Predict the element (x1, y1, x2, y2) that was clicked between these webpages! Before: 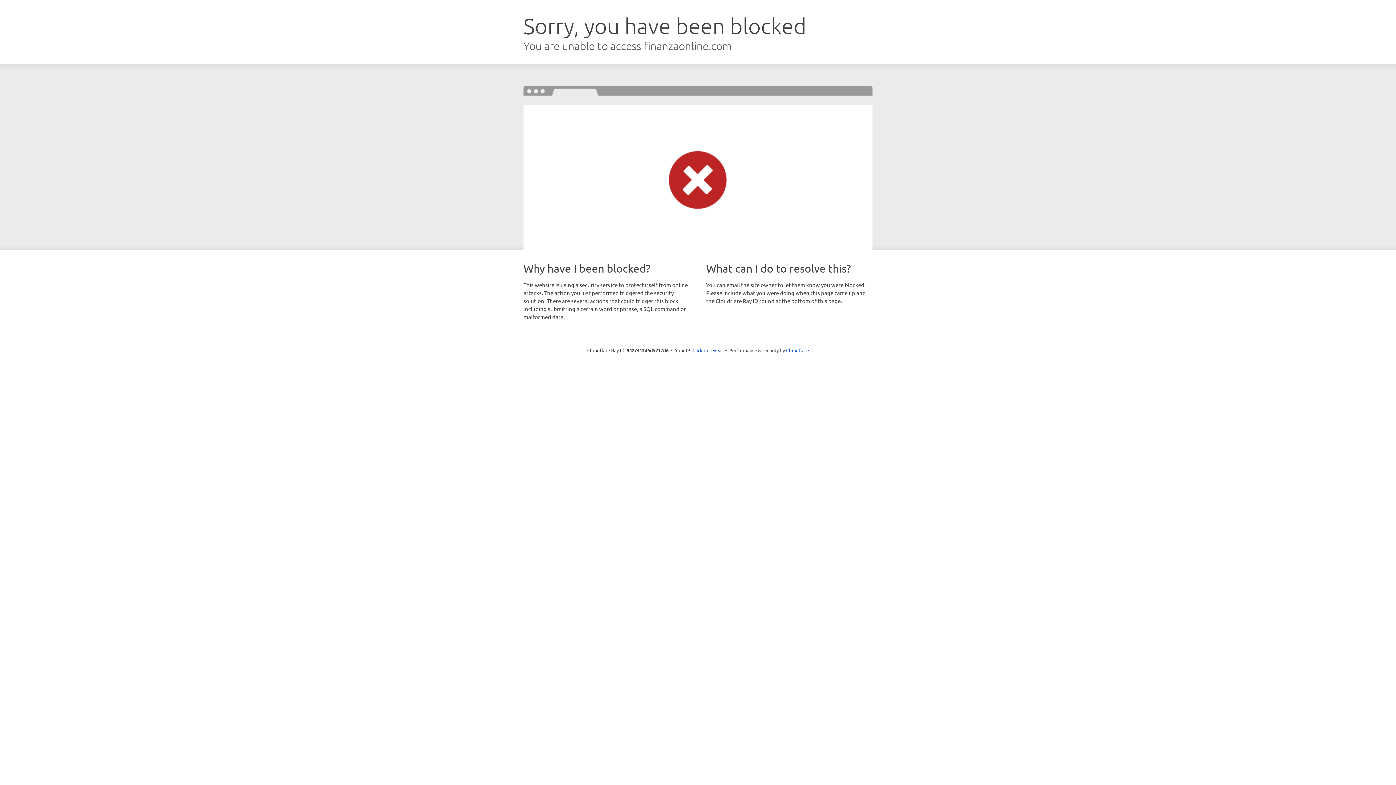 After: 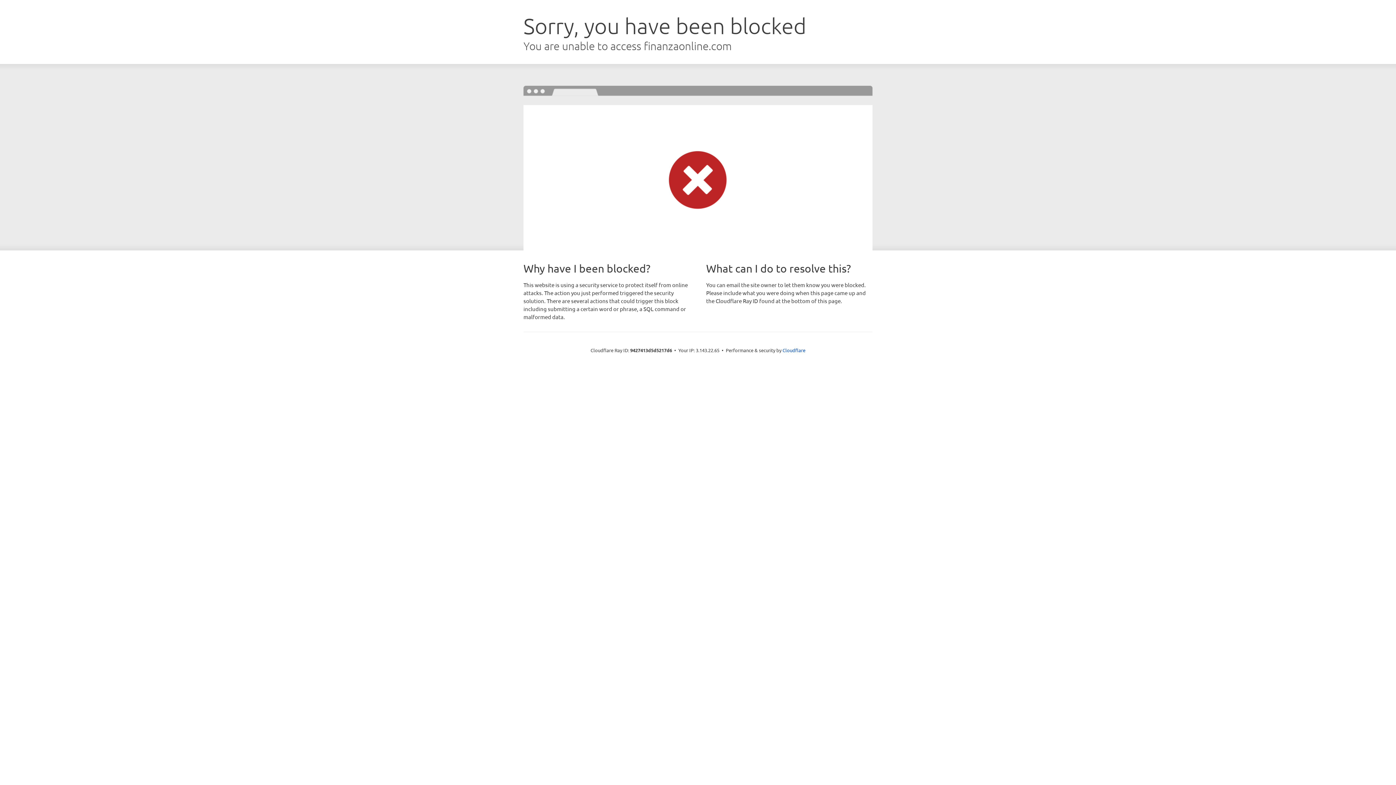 Action: label: Click to reveal bbox: (692, 346, 723, 353)